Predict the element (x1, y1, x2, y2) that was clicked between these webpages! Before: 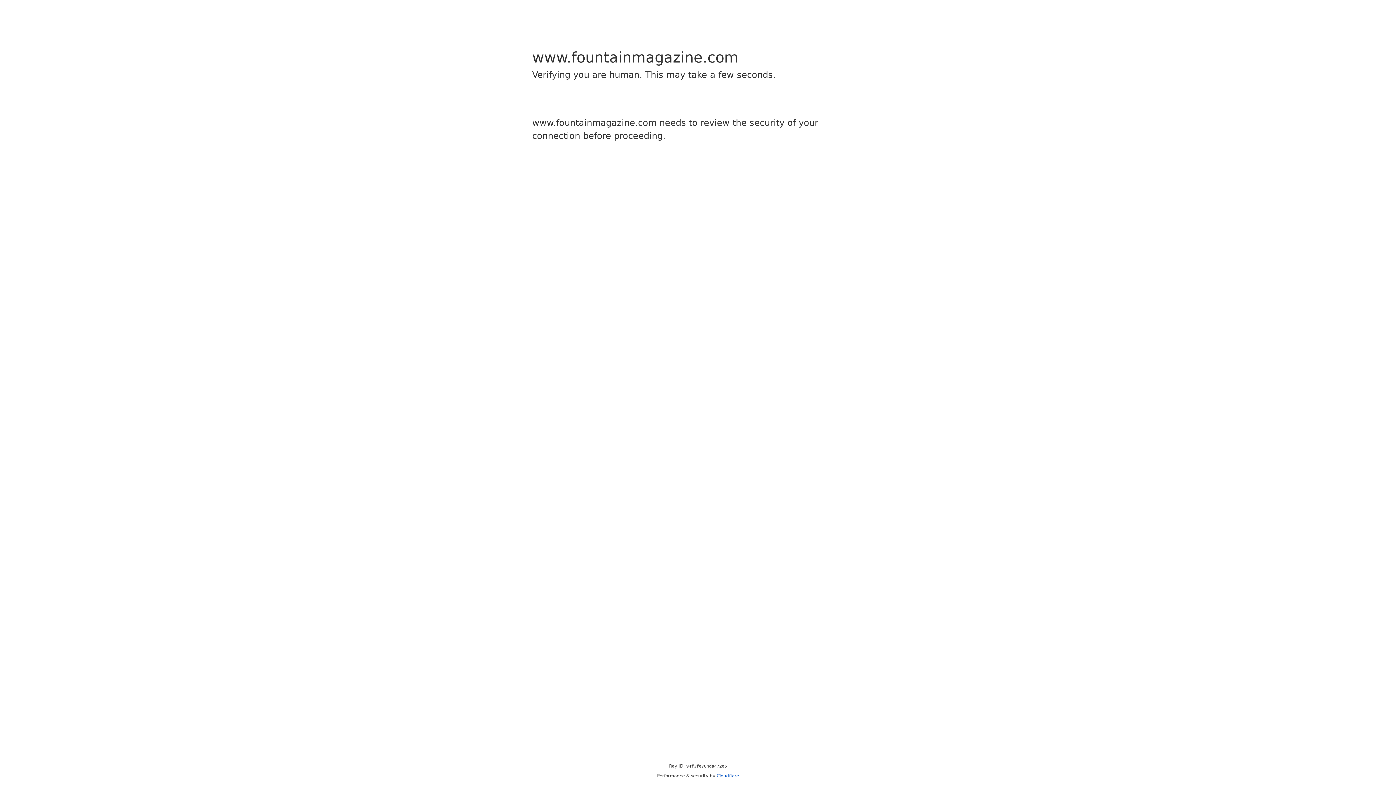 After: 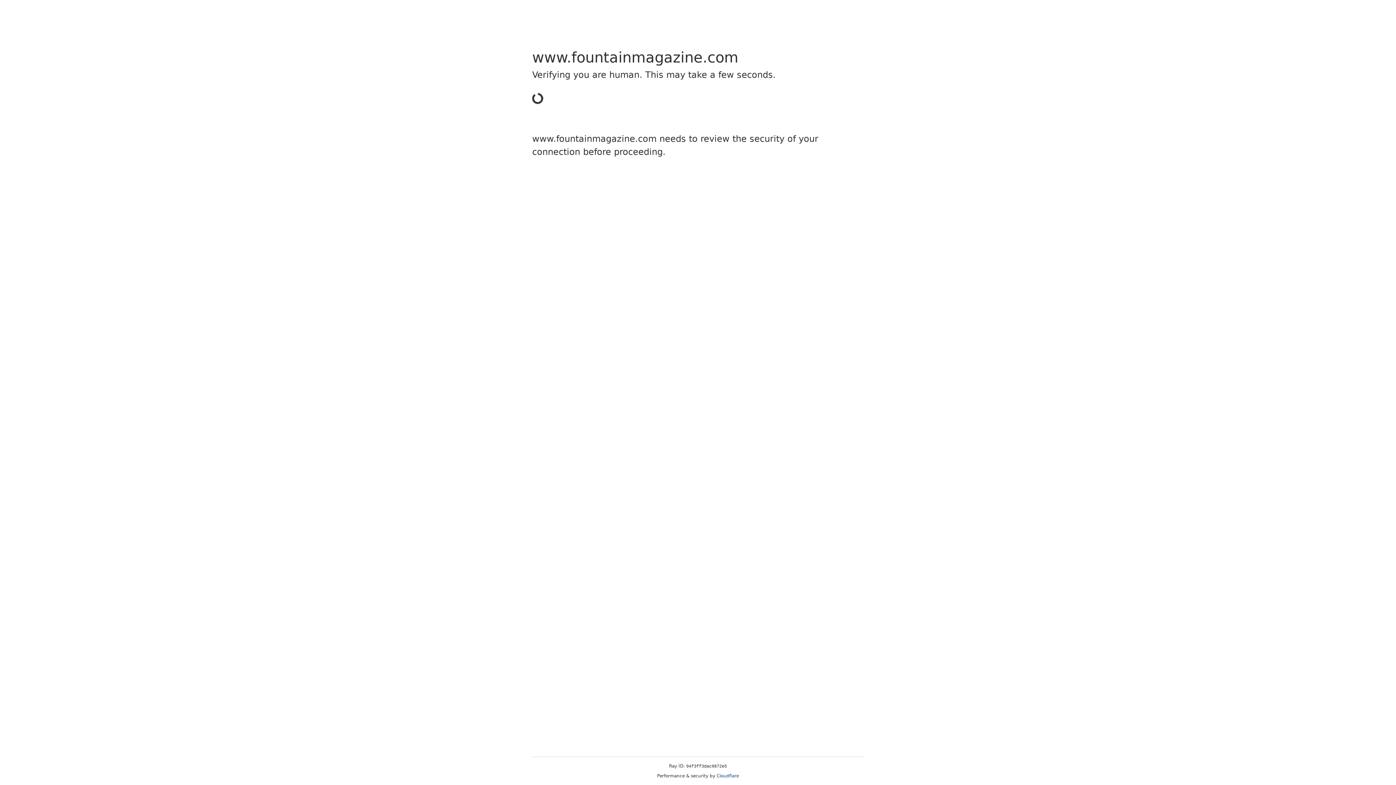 Action: label: Cloudflare bbox: (716, 773, 739, 778)